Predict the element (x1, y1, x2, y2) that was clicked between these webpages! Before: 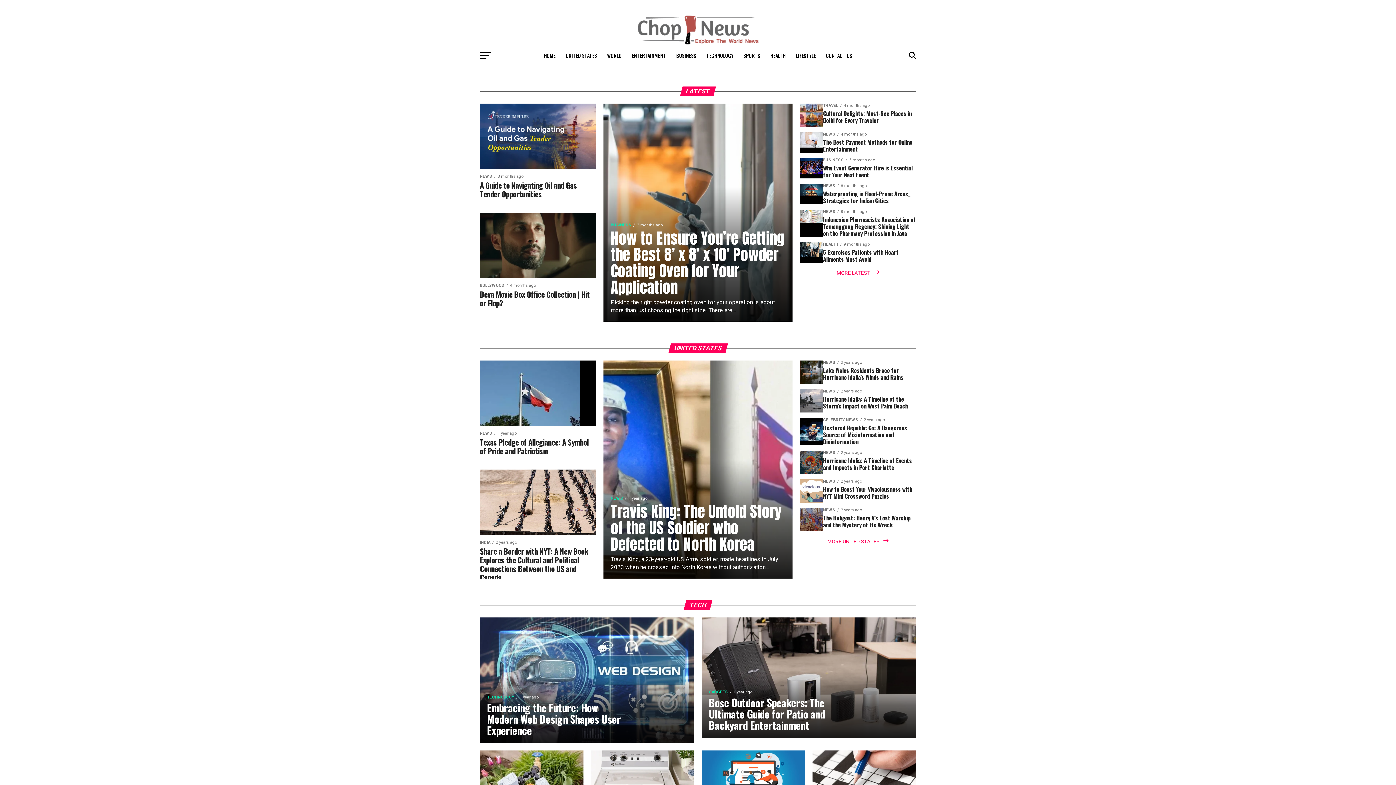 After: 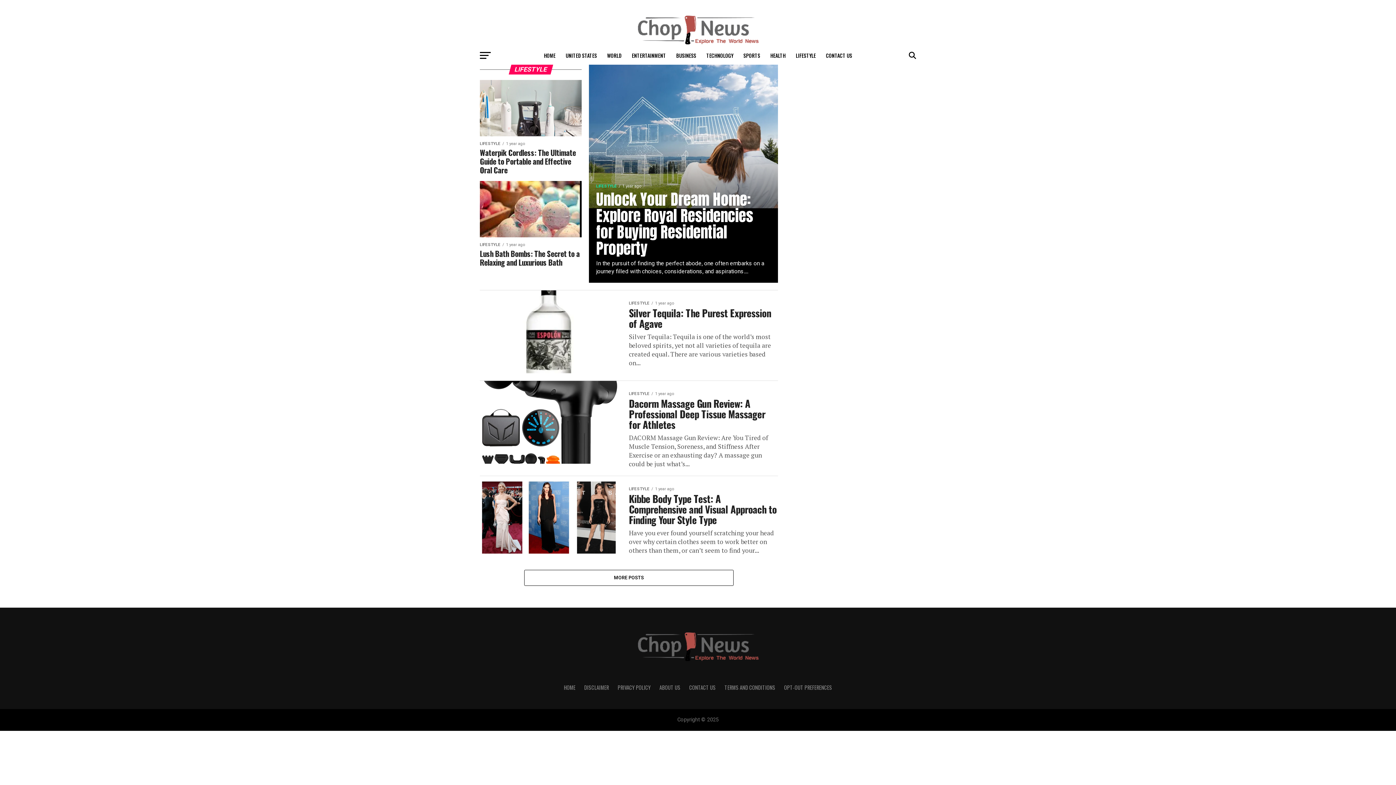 Action: label: LIFESTYLE bbox: (791, 46, 820, 64)